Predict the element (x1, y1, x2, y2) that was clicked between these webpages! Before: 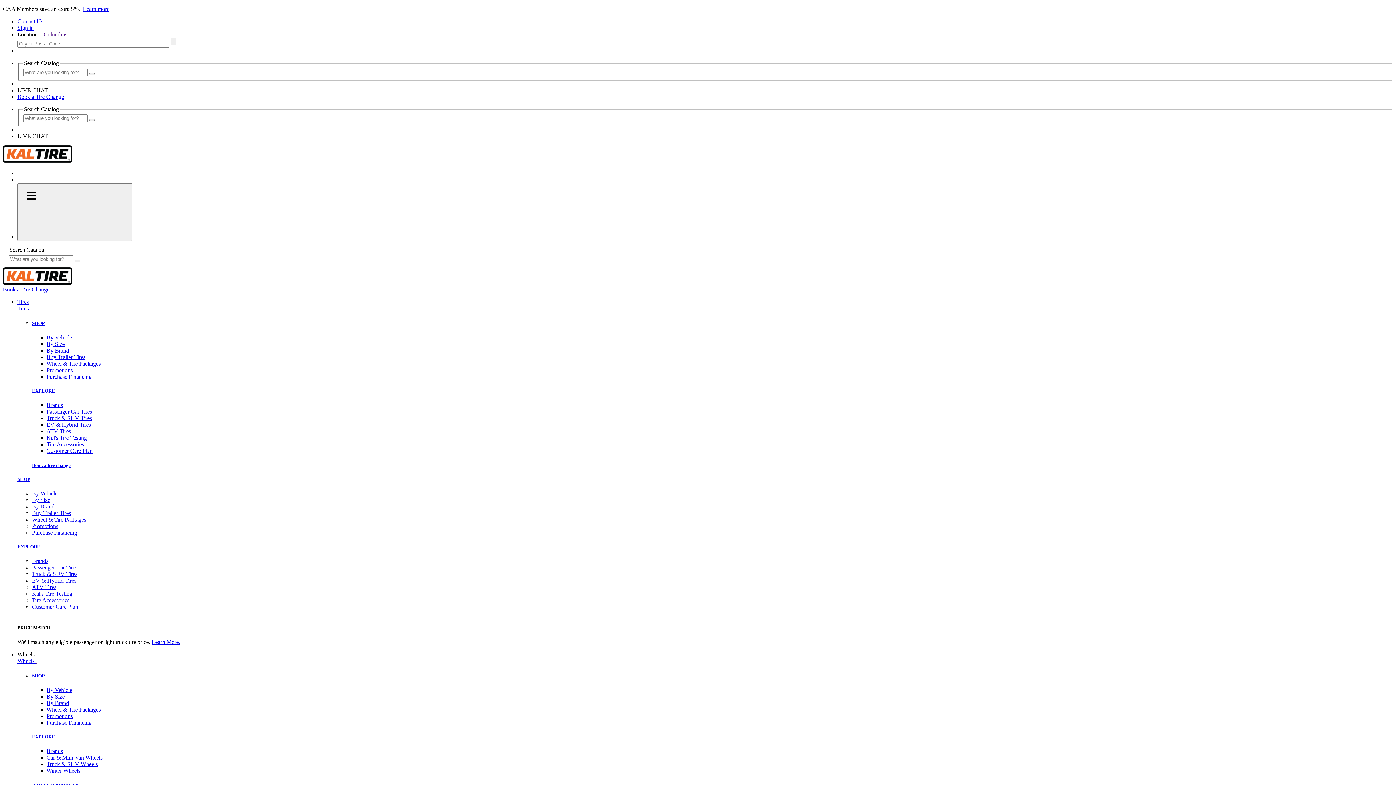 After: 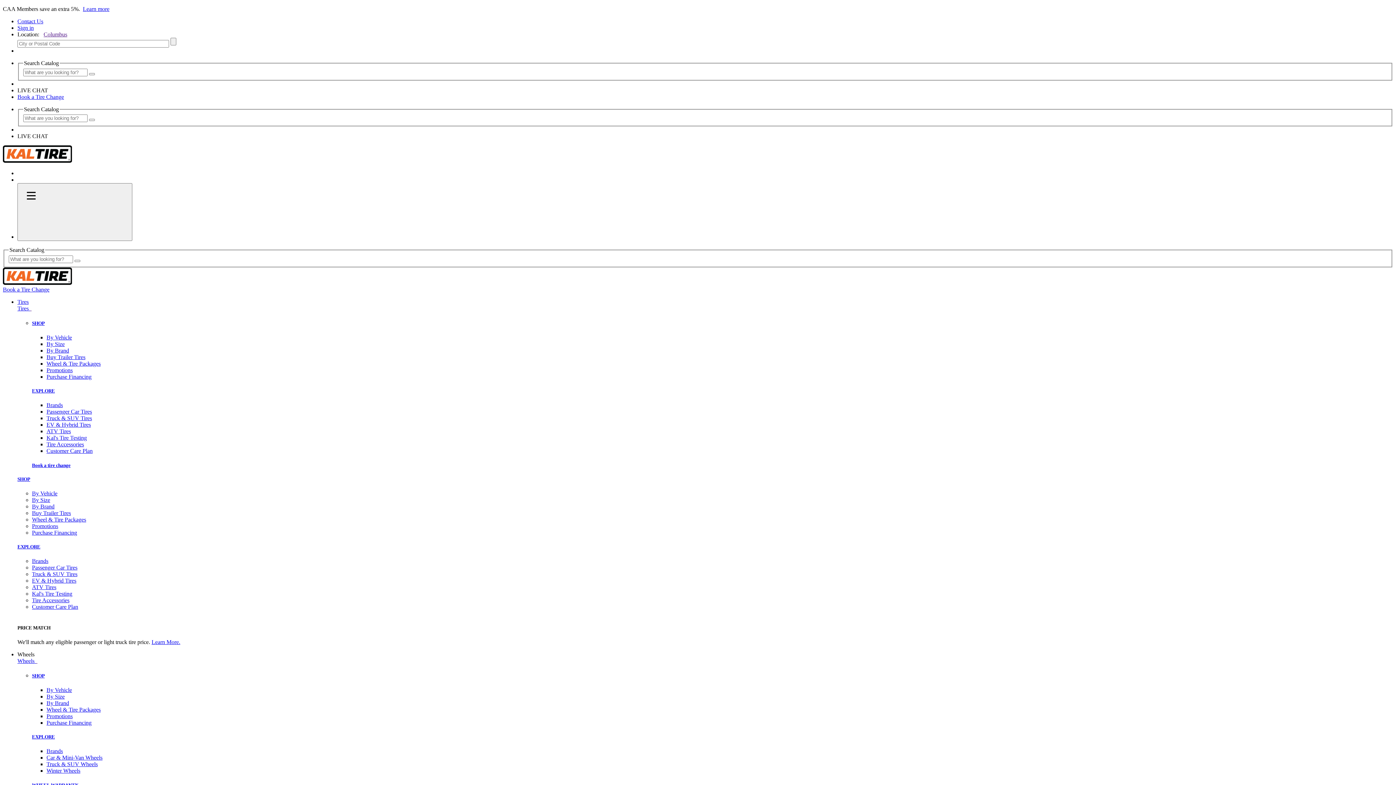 Action: label: Brands bbox: (46, 748, 62, 754)